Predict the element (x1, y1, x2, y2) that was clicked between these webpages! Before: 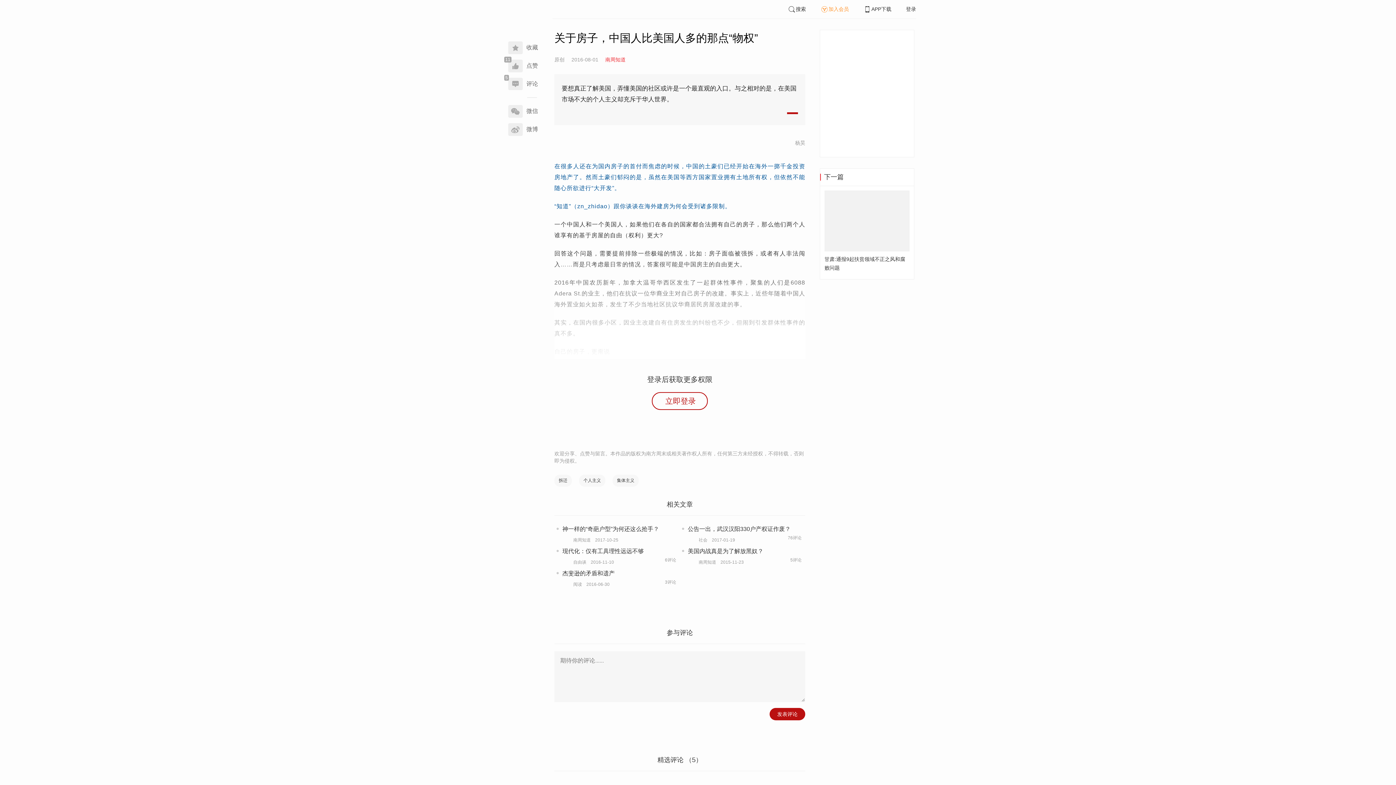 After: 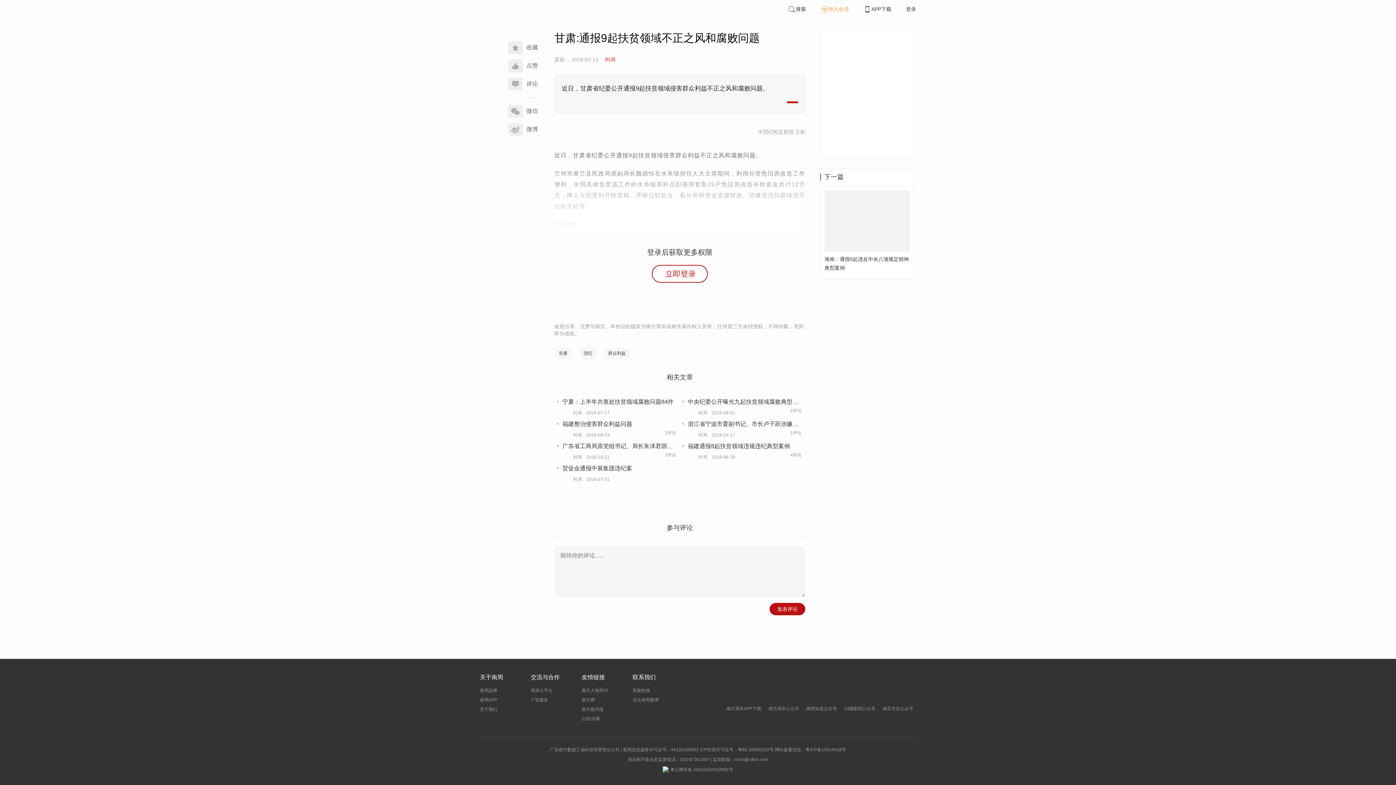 Action: bbox: (820, 190, 914, 279) label: 甘肃:通报9起扶贫领域不正之风和腐败问题 